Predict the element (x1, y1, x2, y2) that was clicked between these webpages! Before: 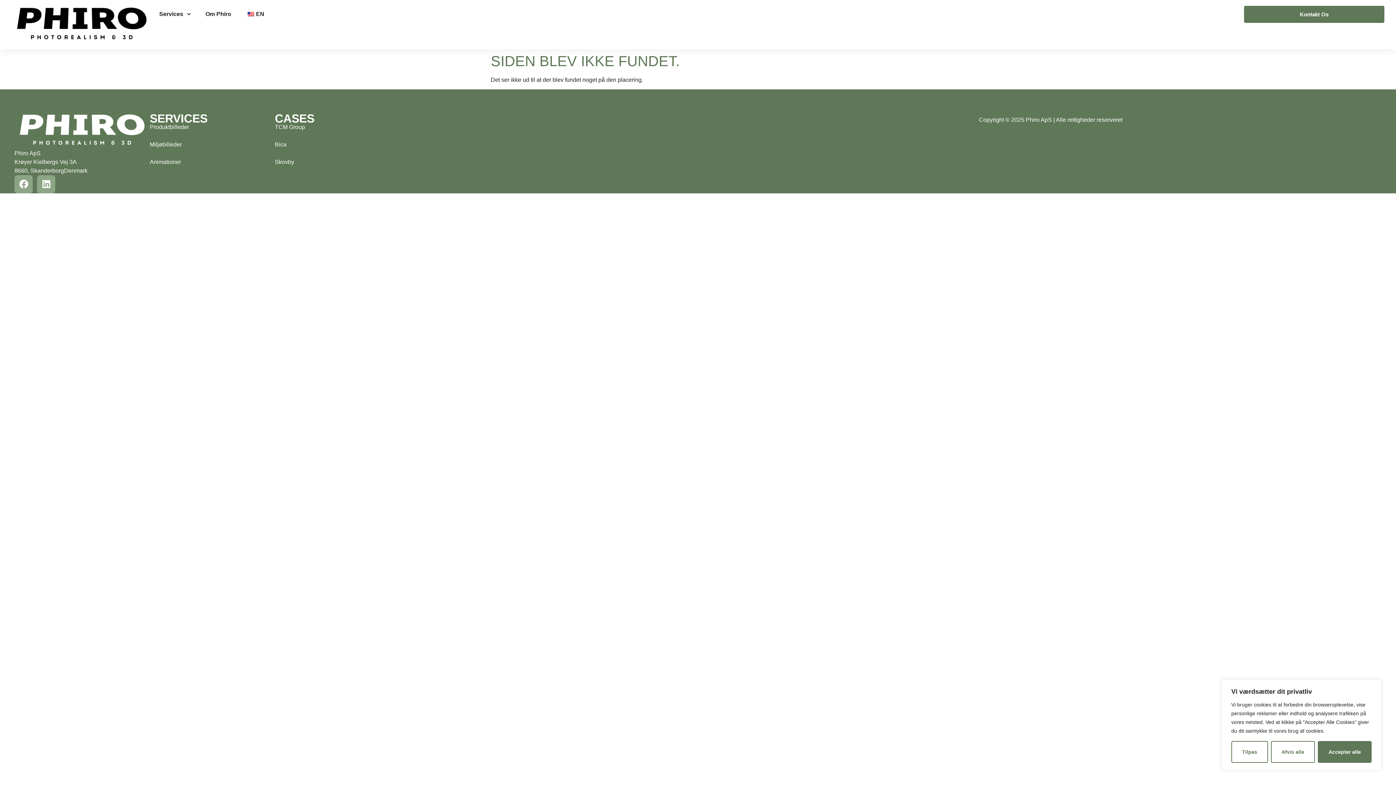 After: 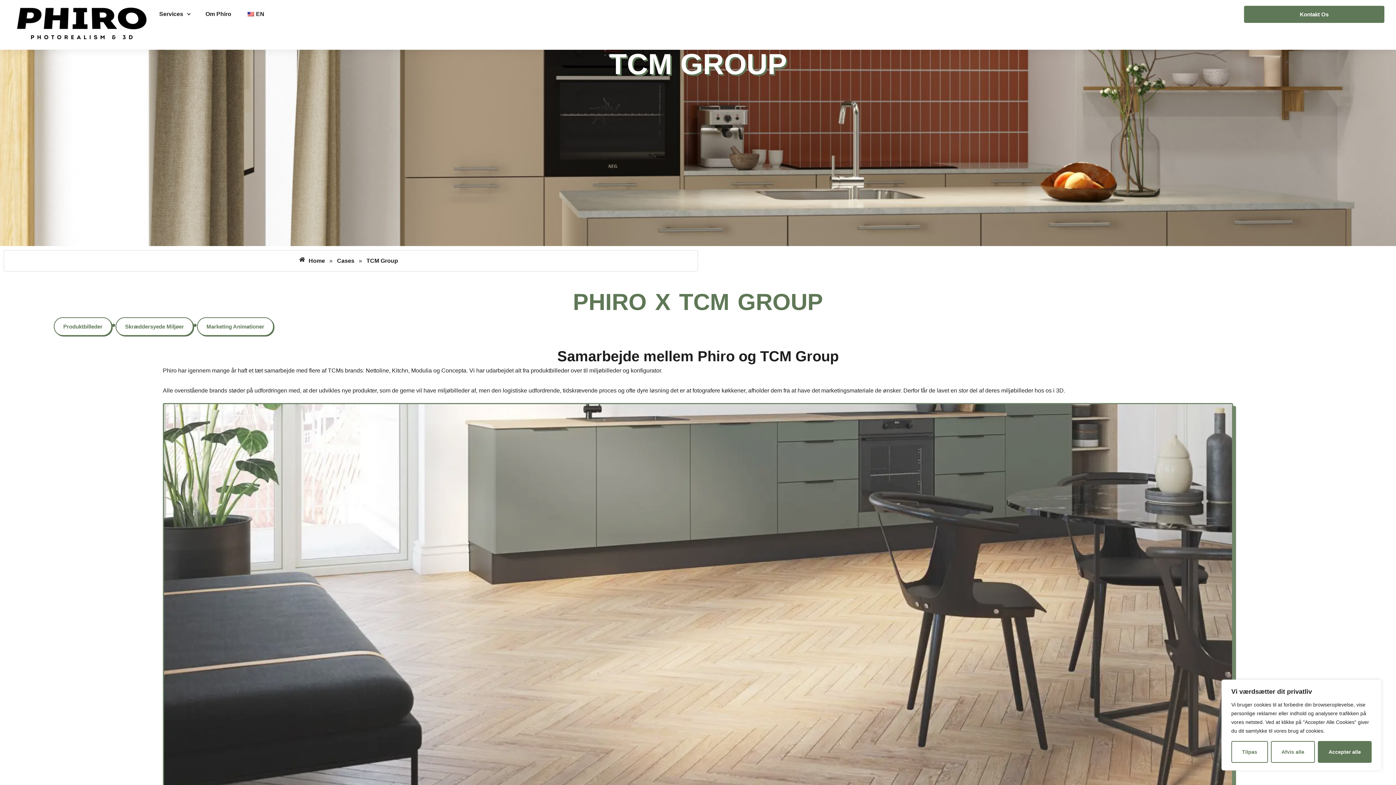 Action: label: TCM Group bbox: (274, 124, 400, 130)